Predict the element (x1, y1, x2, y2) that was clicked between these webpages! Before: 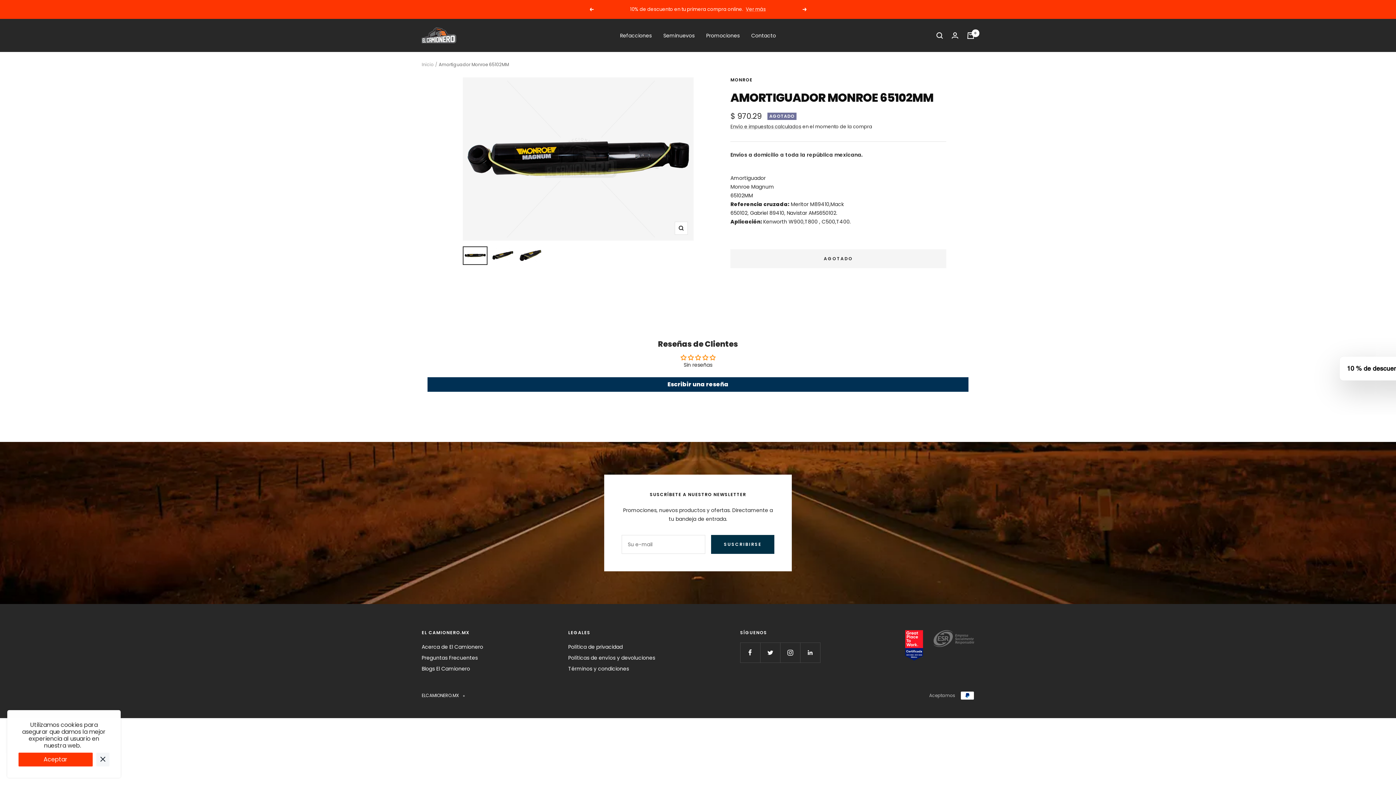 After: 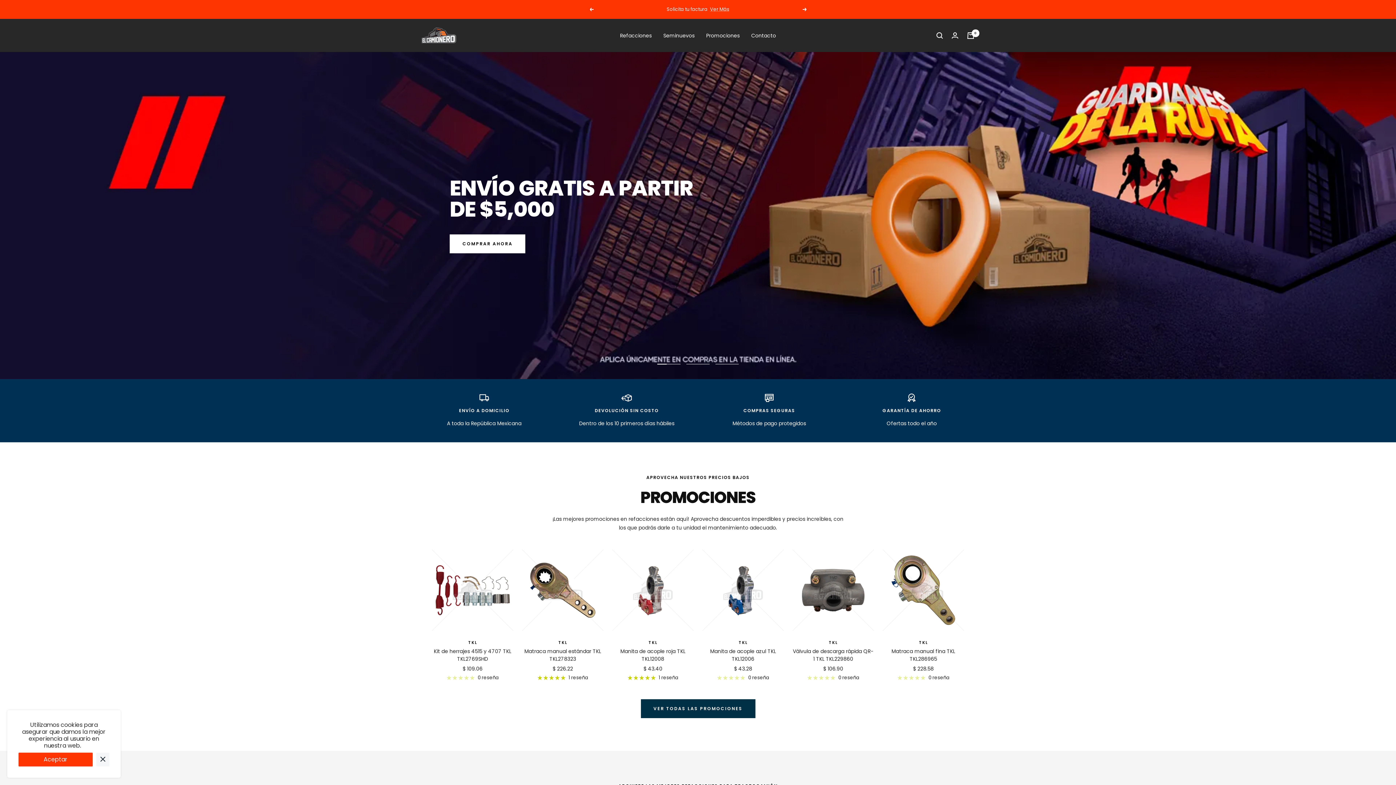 Action: label: Inicio bbox: (421, 61, 433, 67)